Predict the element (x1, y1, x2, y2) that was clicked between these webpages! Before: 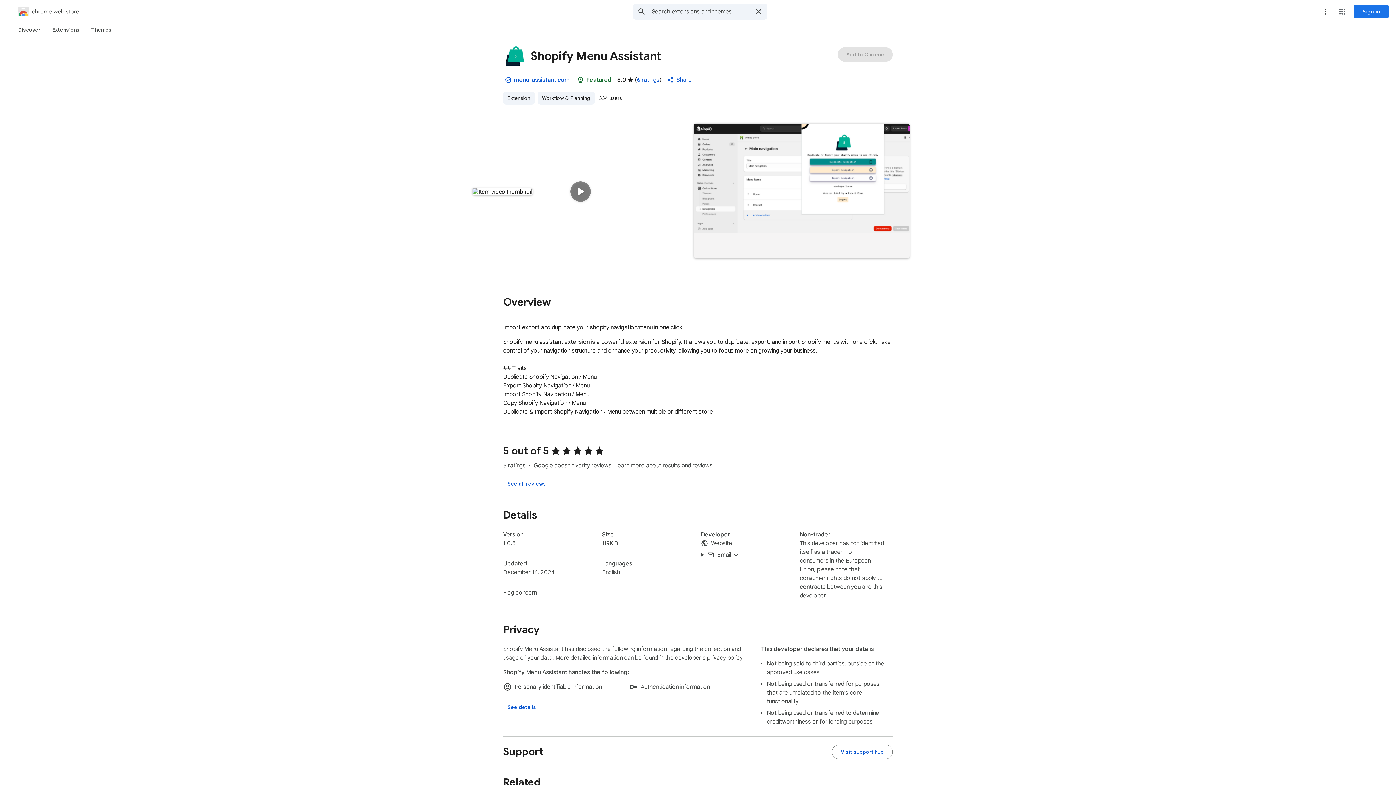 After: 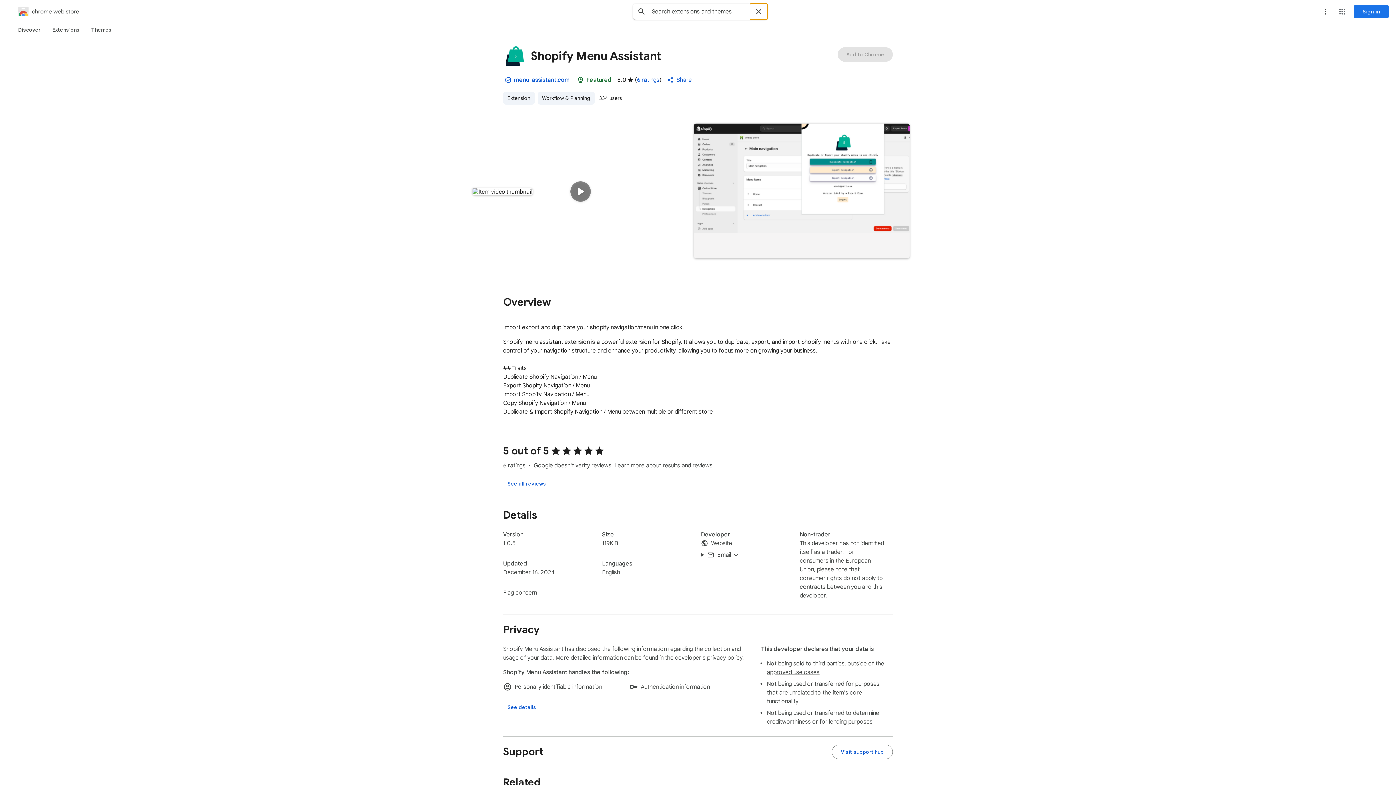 Action: bbox: (750, 3, 767, 19) label: Clear search